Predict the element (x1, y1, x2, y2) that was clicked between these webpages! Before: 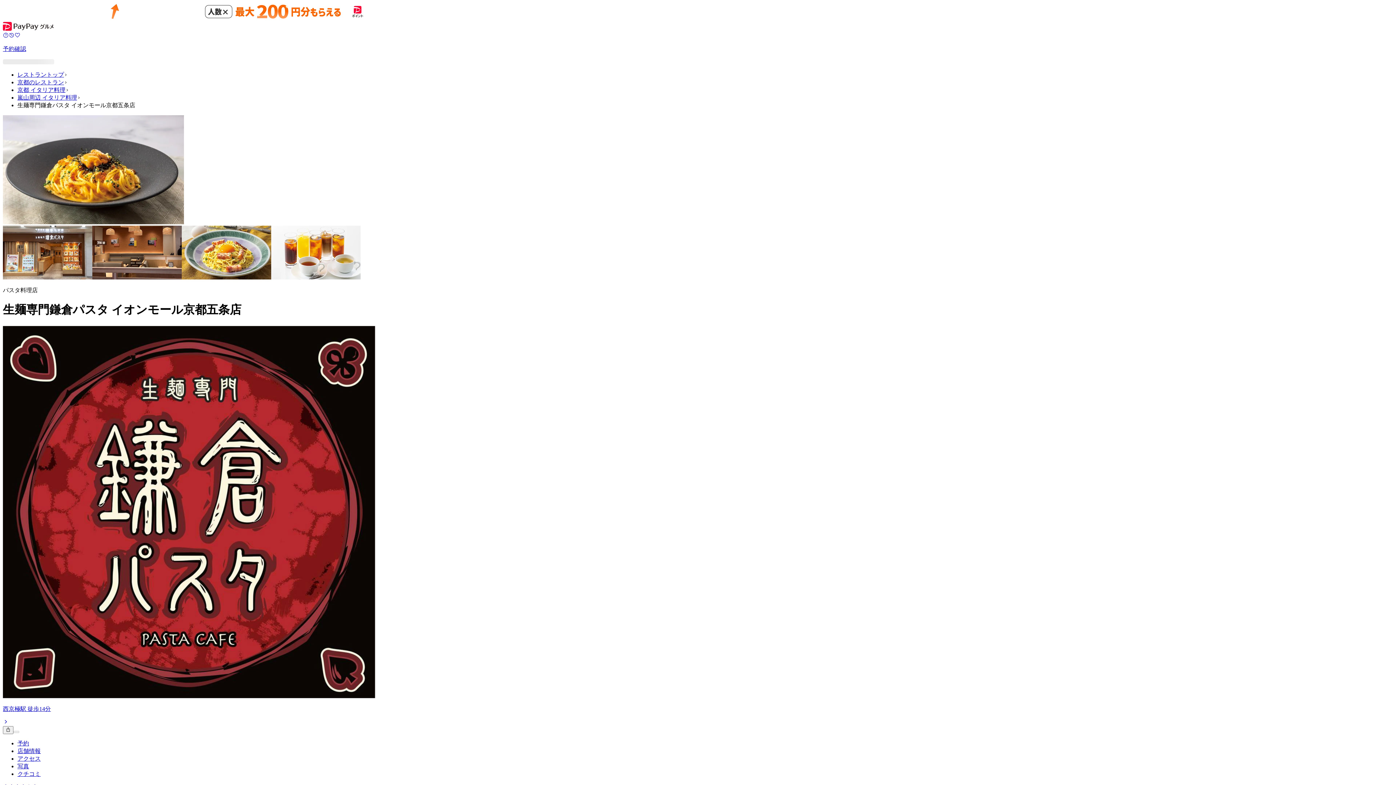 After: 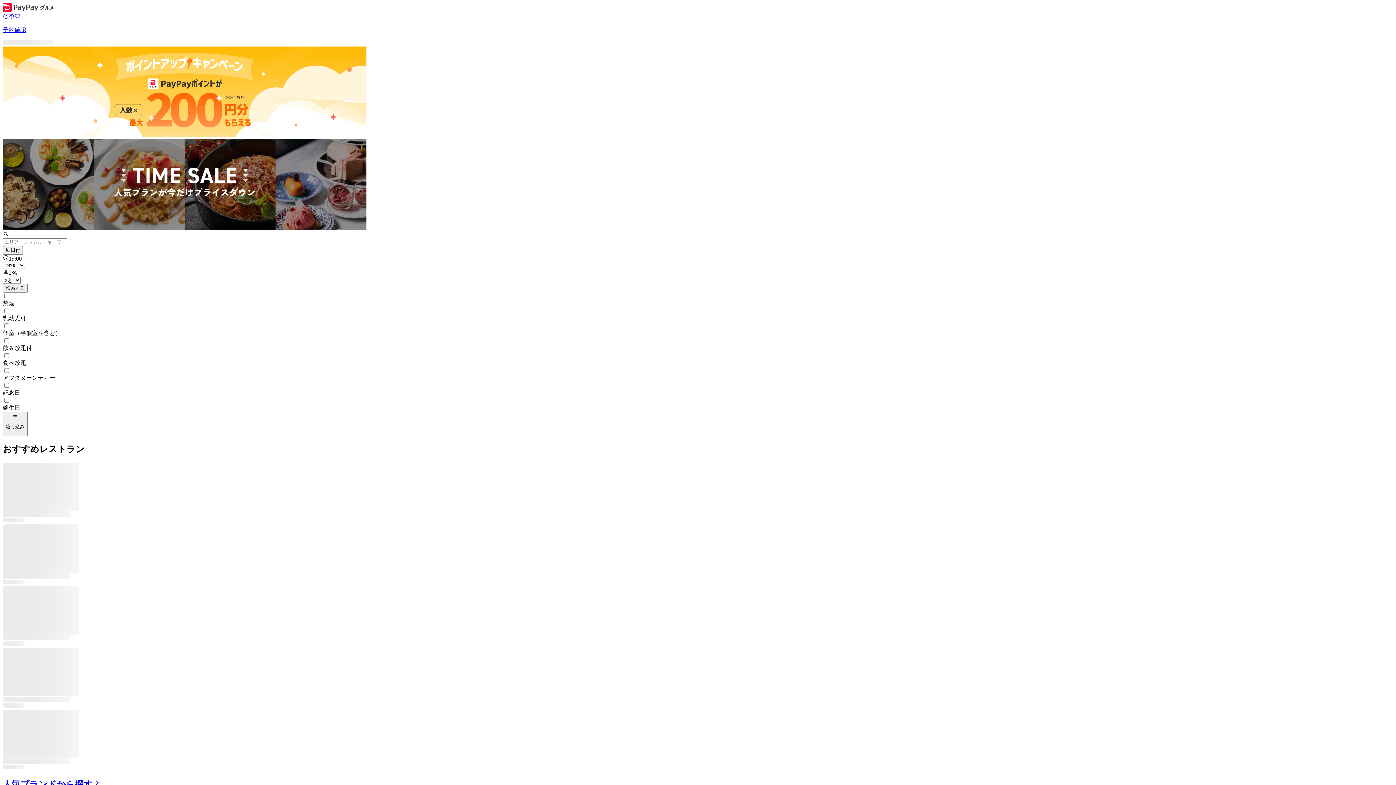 Action: label: レストラントップ bbox: (17, 71, 64, 77)